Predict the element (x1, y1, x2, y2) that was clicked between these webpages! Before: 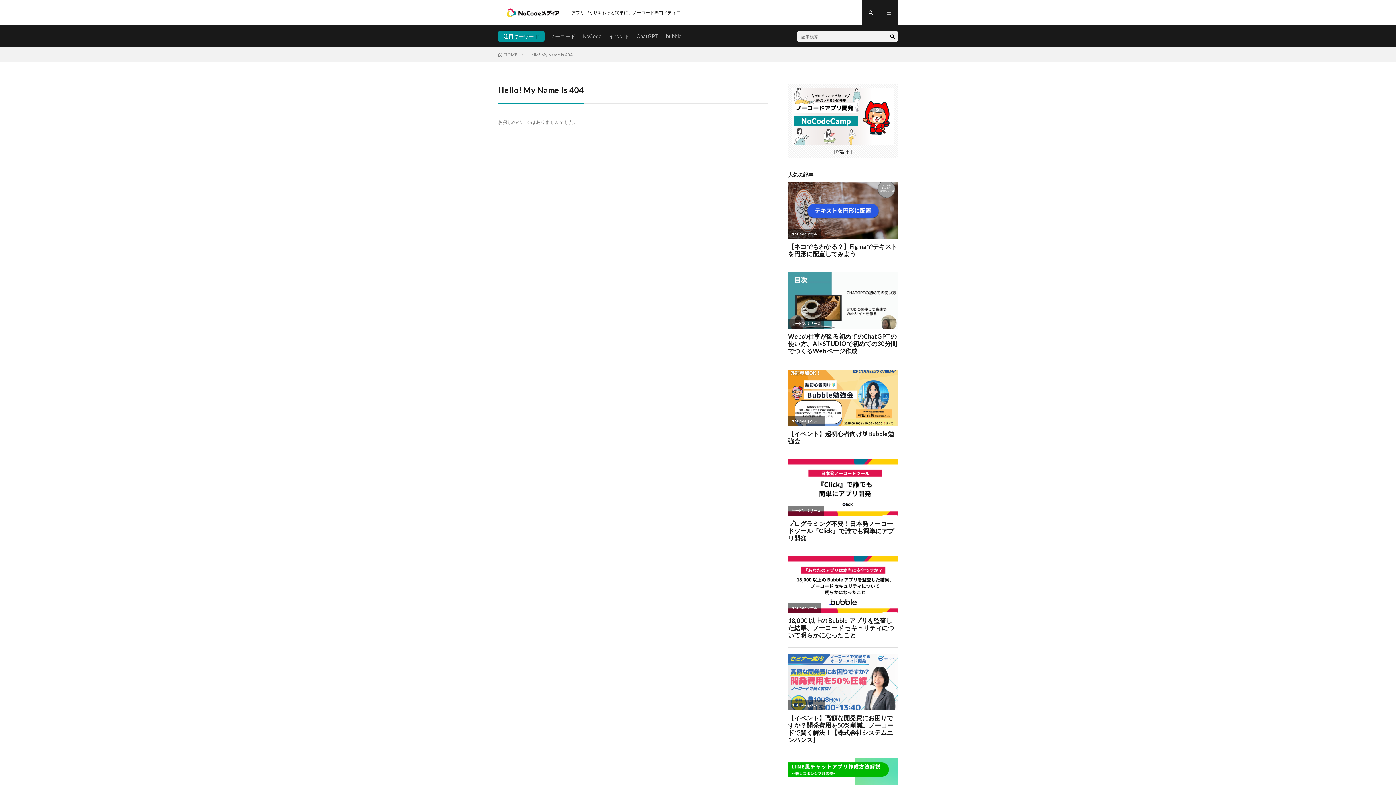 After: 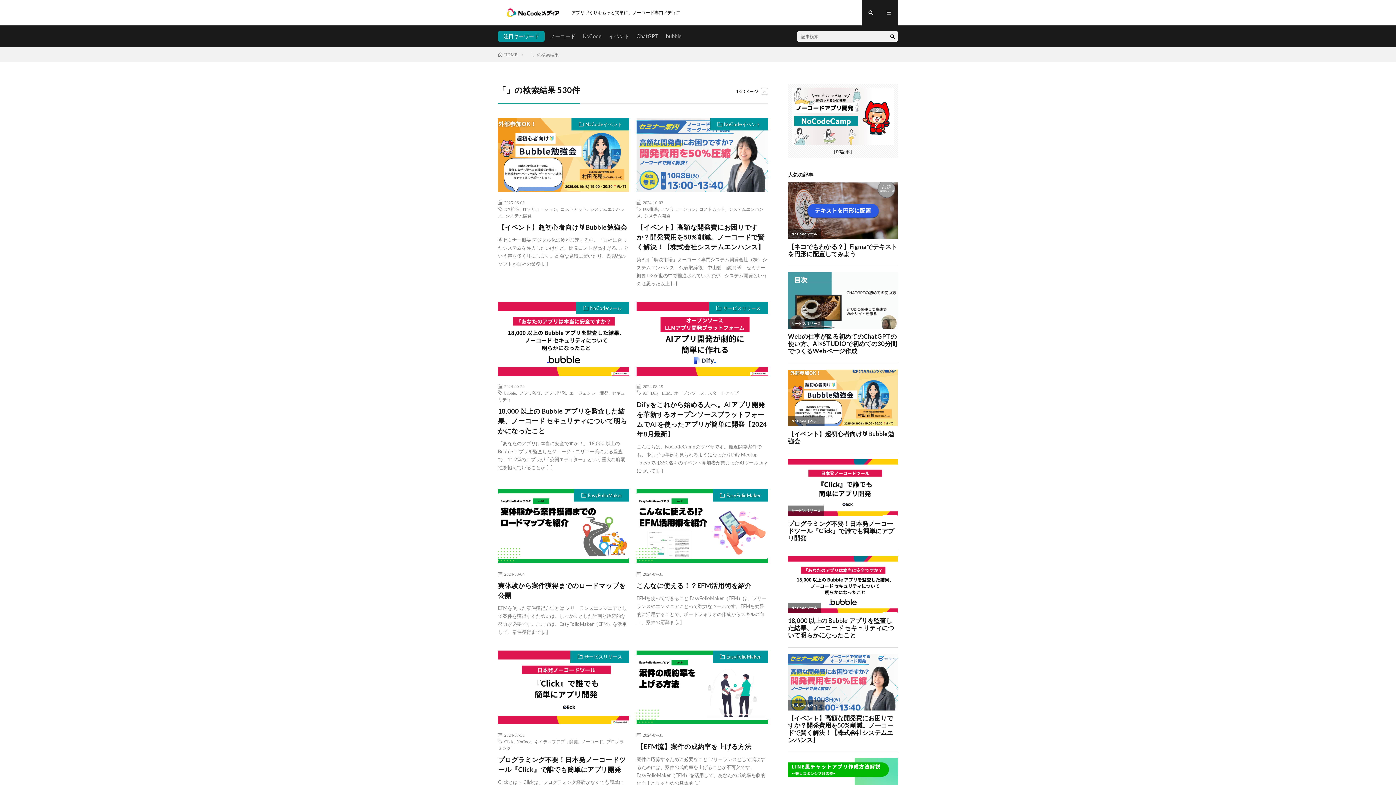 Action: bbox: (887, 30, 898, 41)